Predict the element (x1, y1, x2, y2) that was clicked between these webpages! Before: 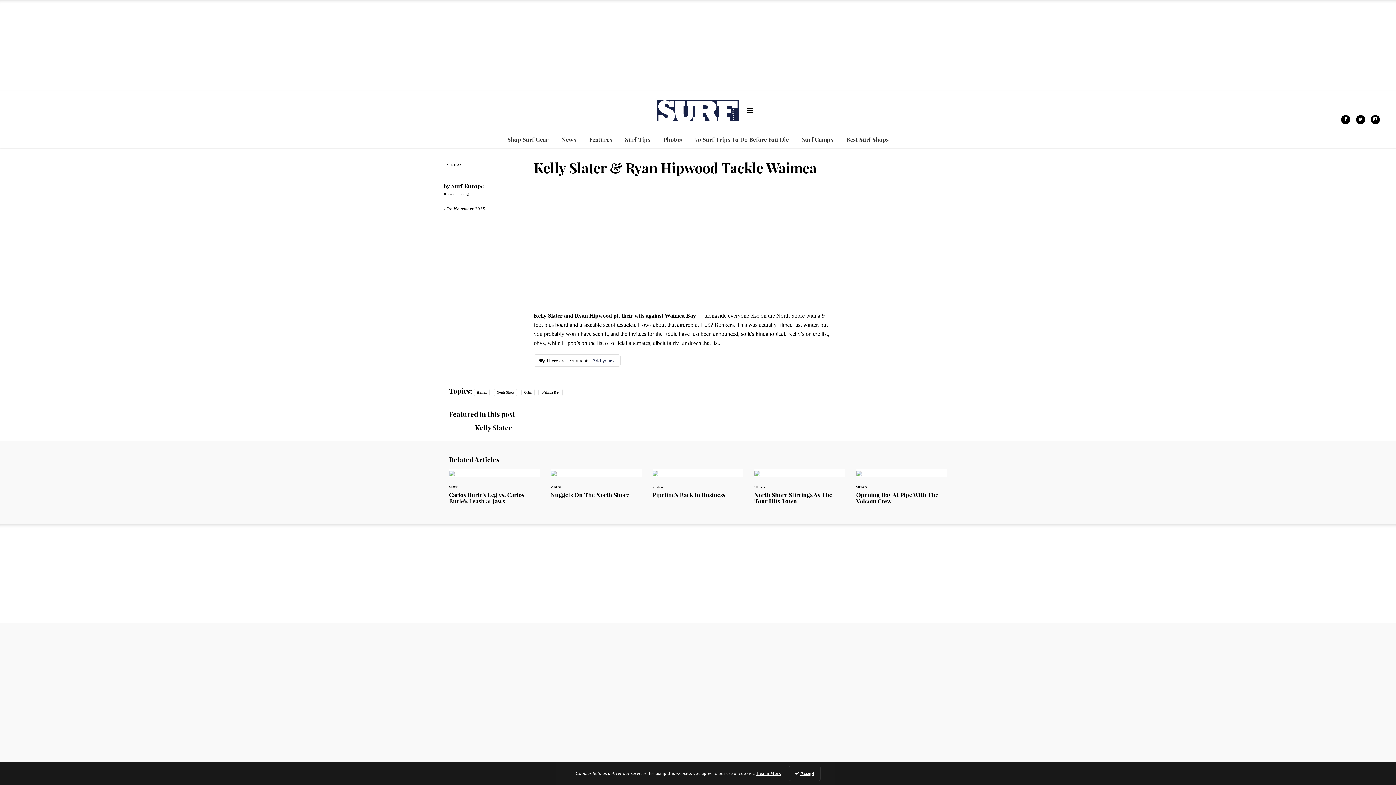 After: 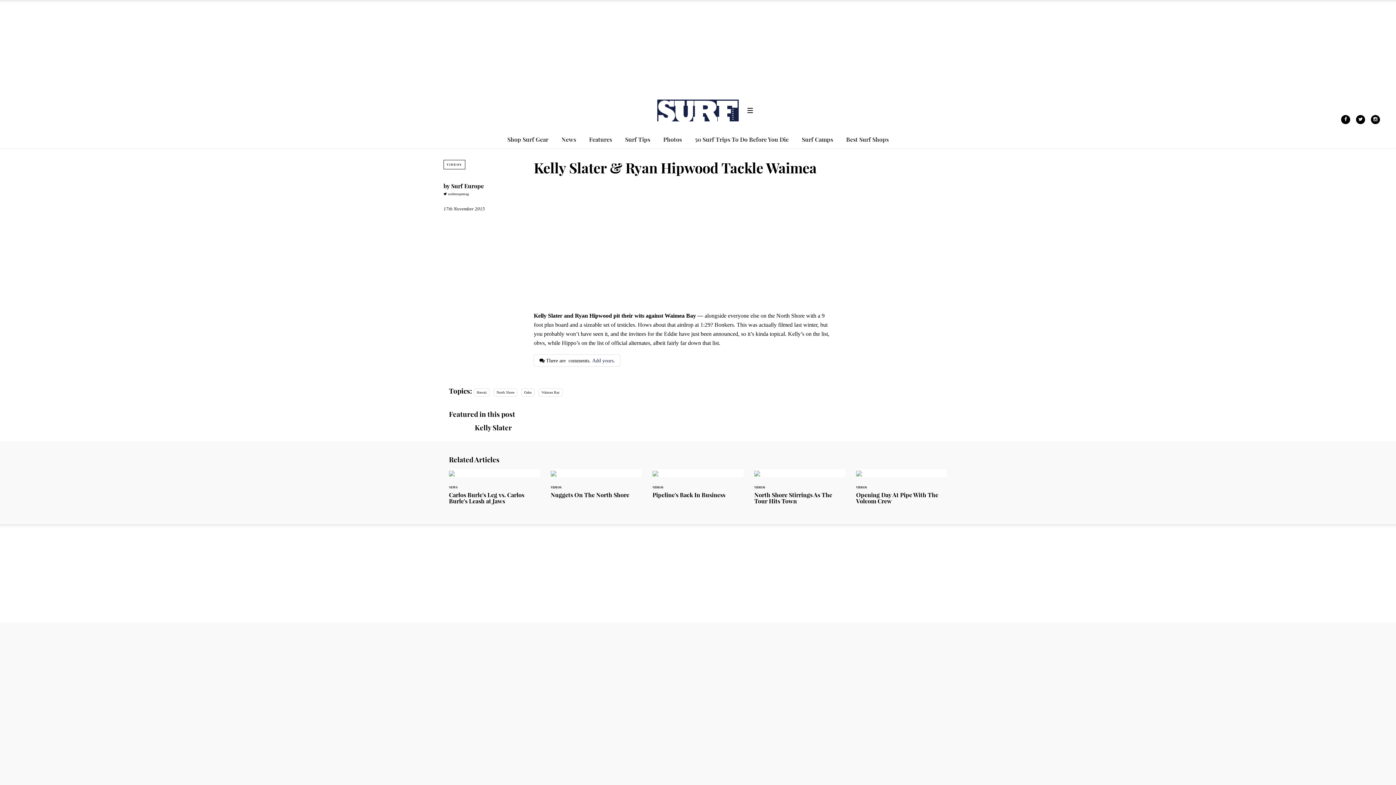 Action: label:  Accept bbox: (788, 766, 820, 781)